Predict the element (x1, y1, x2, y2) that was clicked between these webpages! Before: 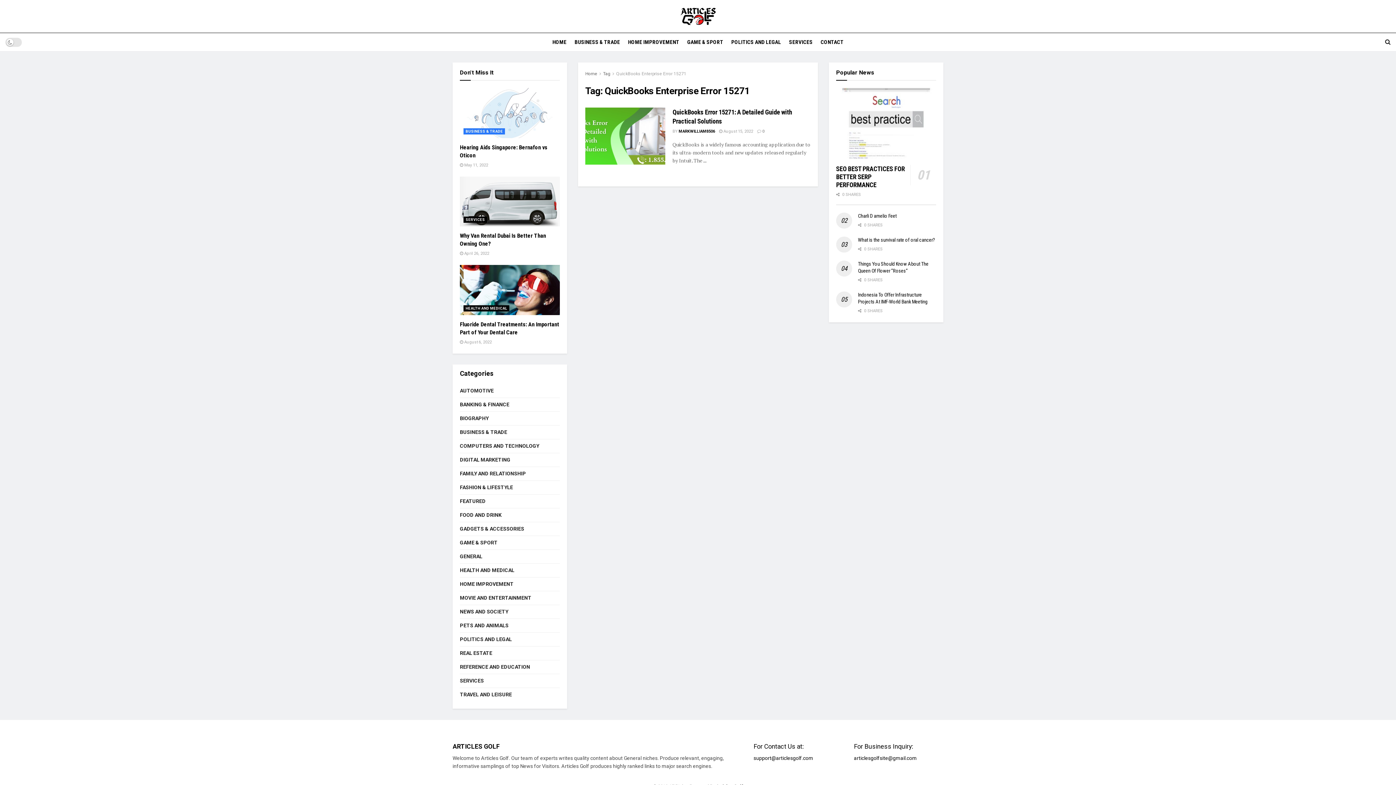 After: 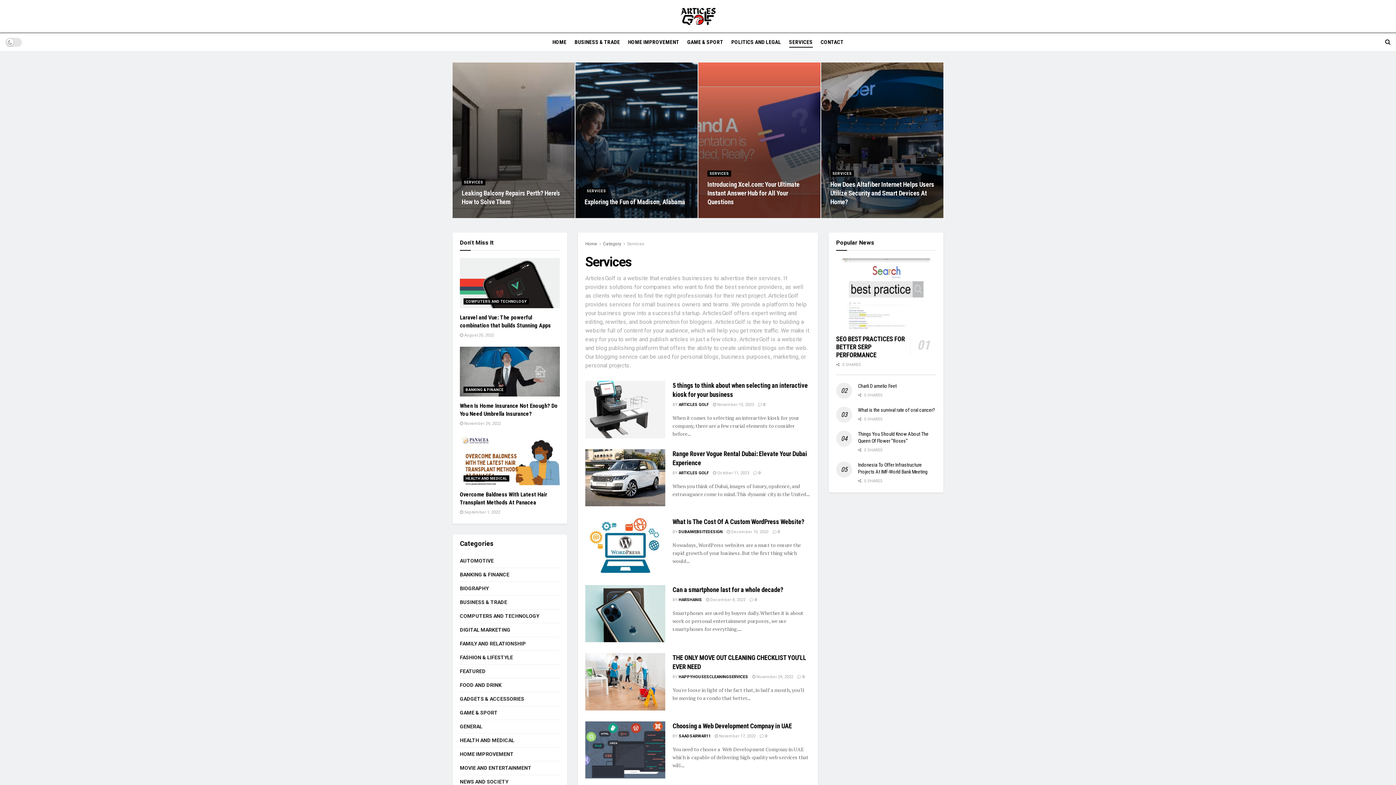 Action: label: SERVICES bbox: (460, 676, 484, 685)